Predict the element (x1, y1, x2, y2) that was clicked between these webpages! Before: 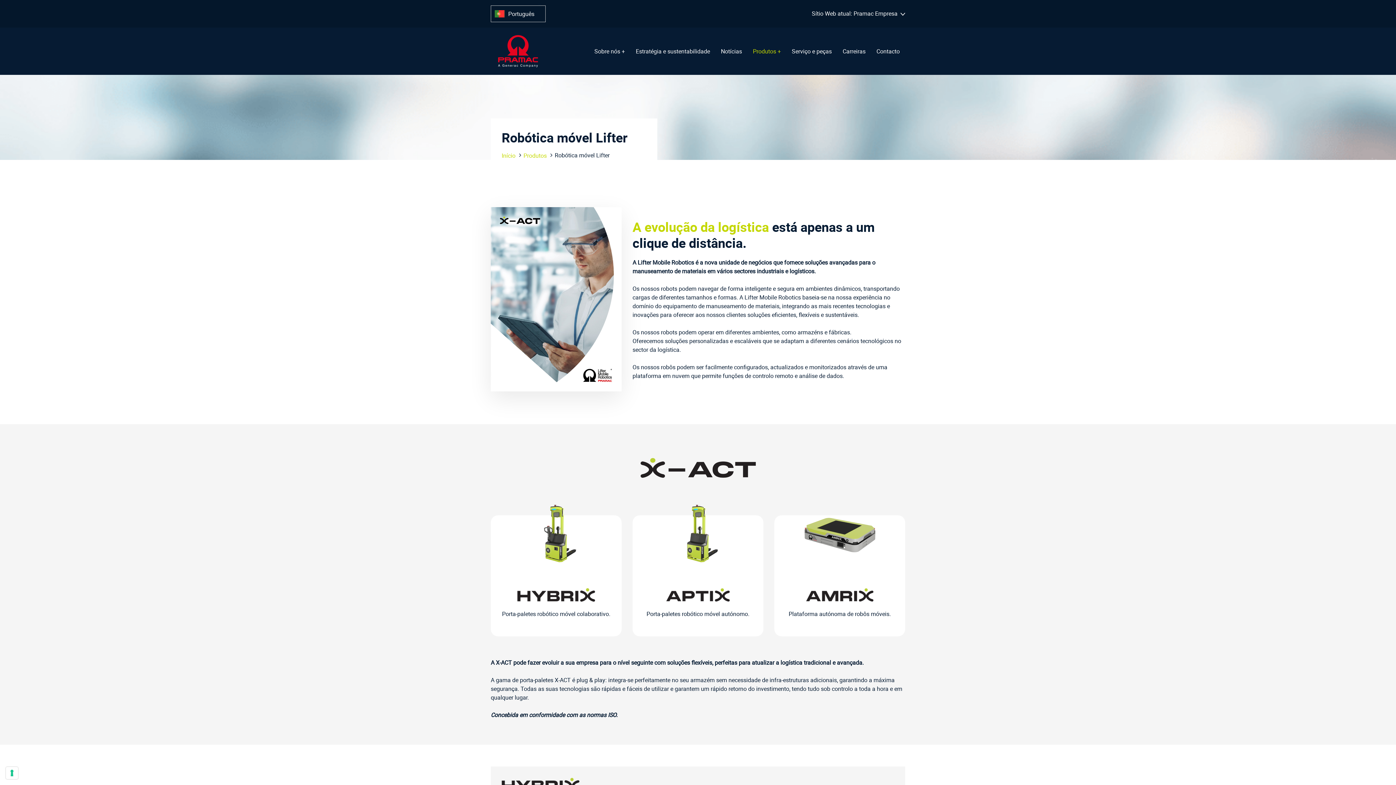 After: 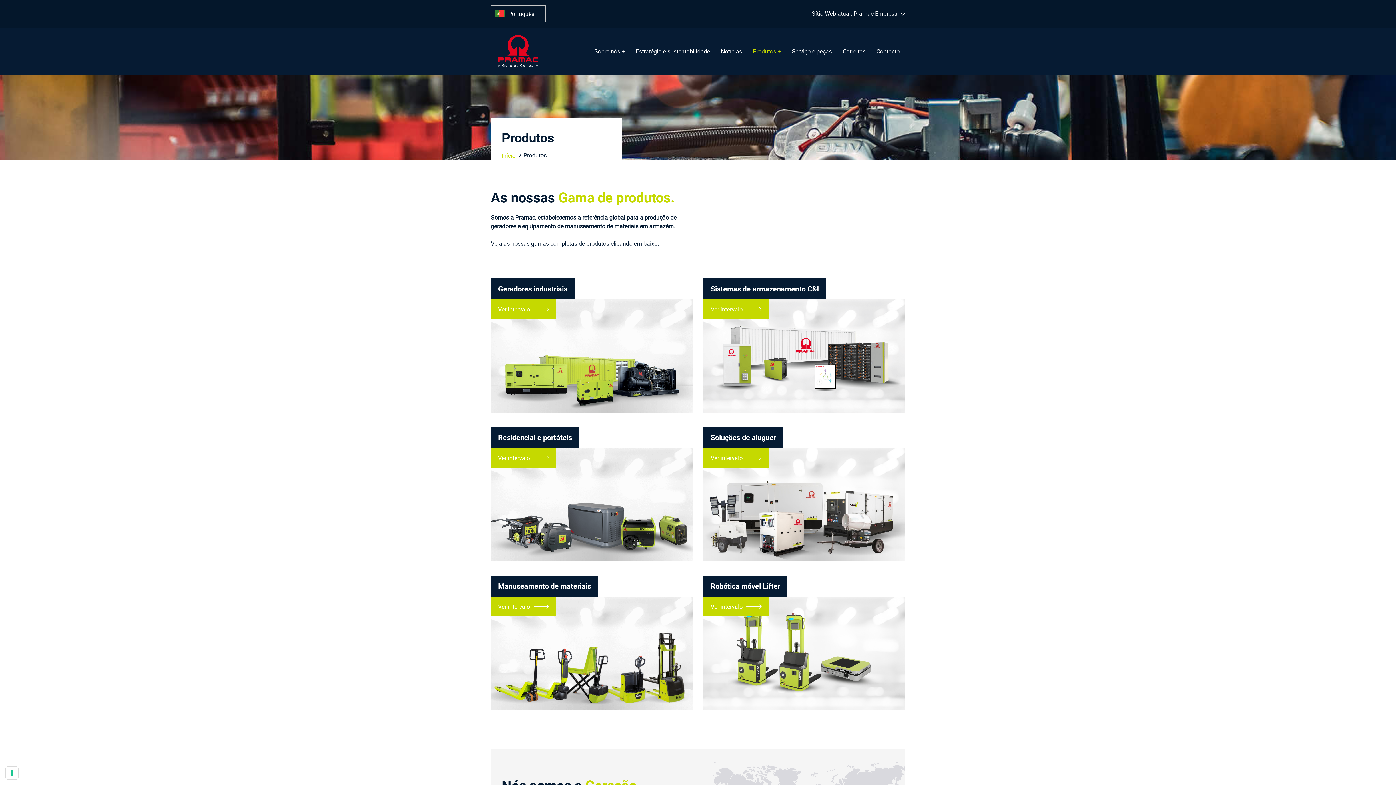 Action: label: Produtos bbox: (523, 151, 546, 159)